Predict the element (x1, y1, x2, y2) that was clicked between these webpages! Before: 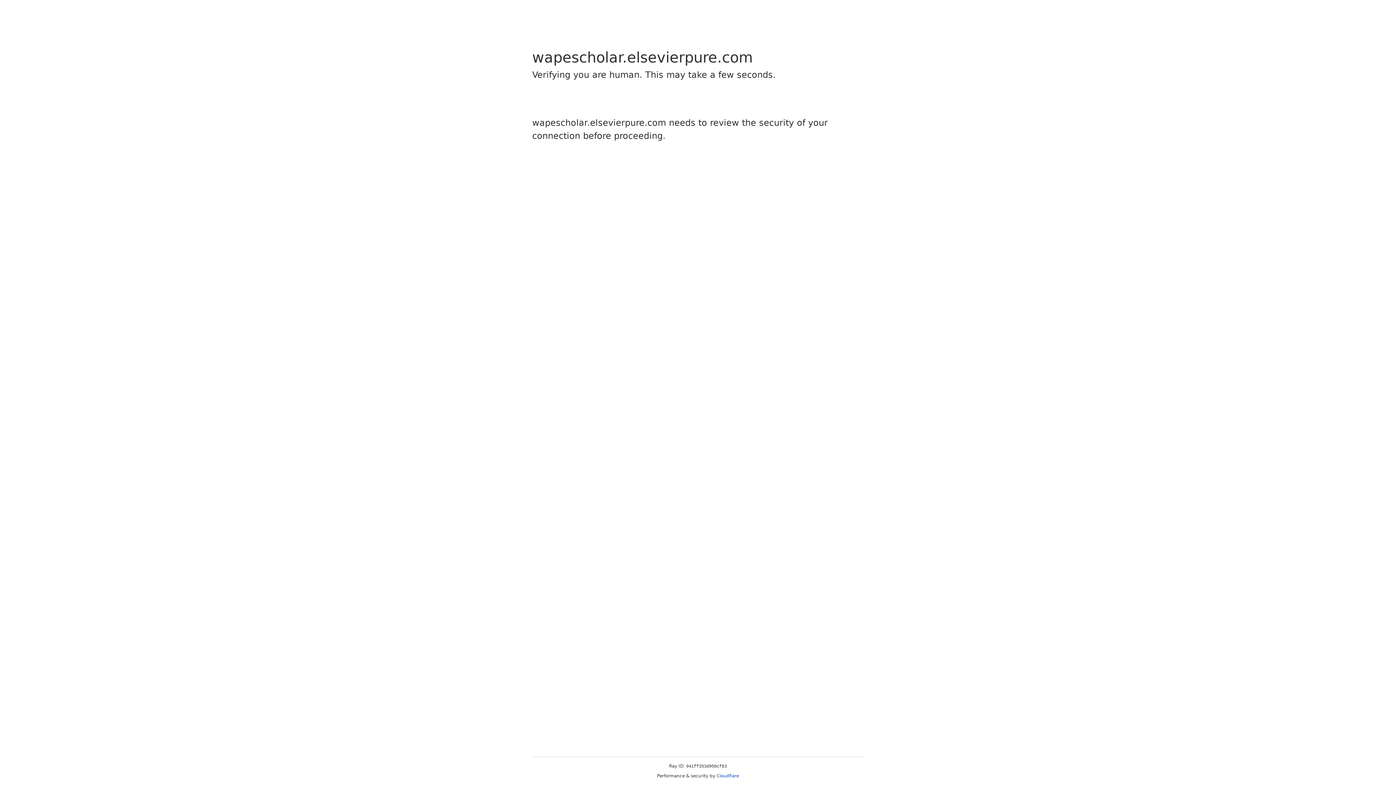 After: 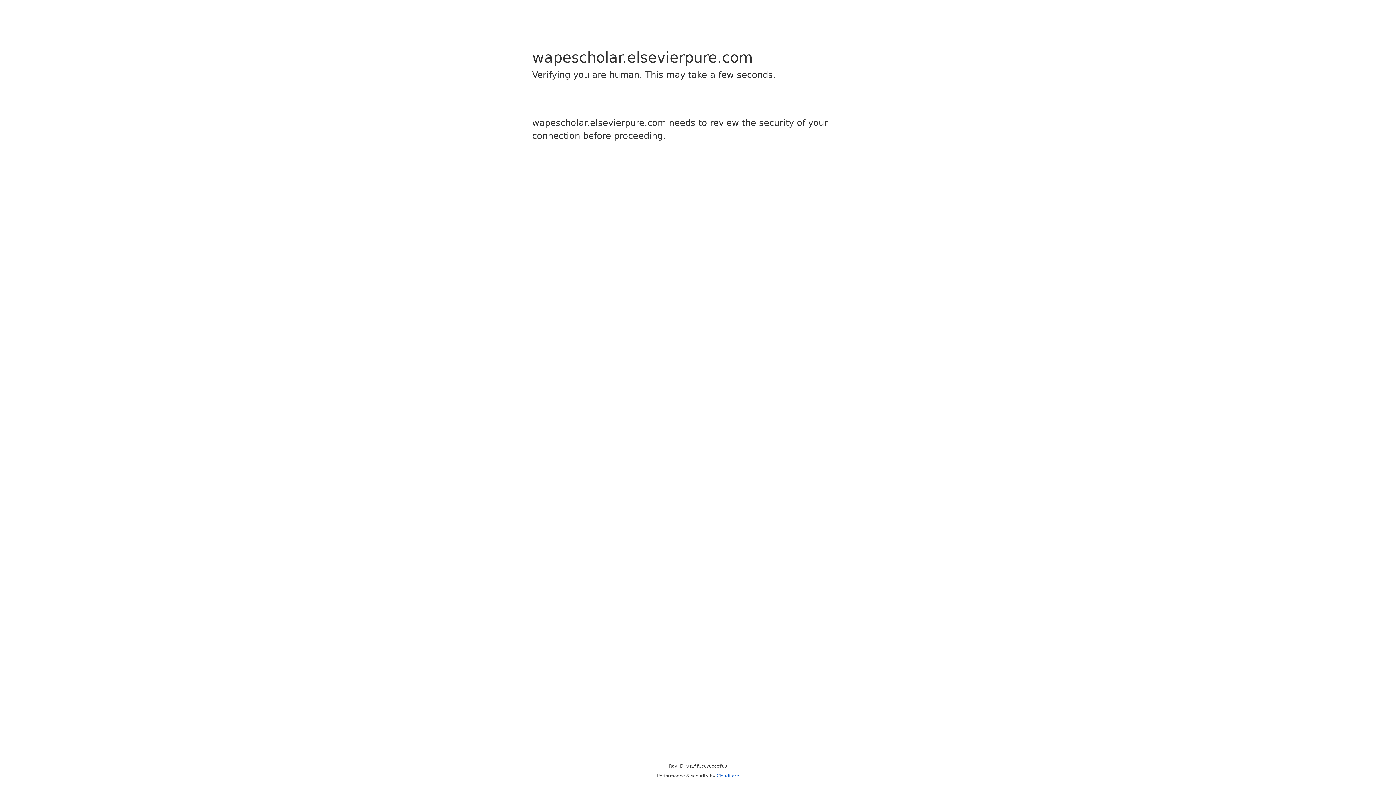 Action: bbox: (716, 773, 739, 778) label: Cloudflare